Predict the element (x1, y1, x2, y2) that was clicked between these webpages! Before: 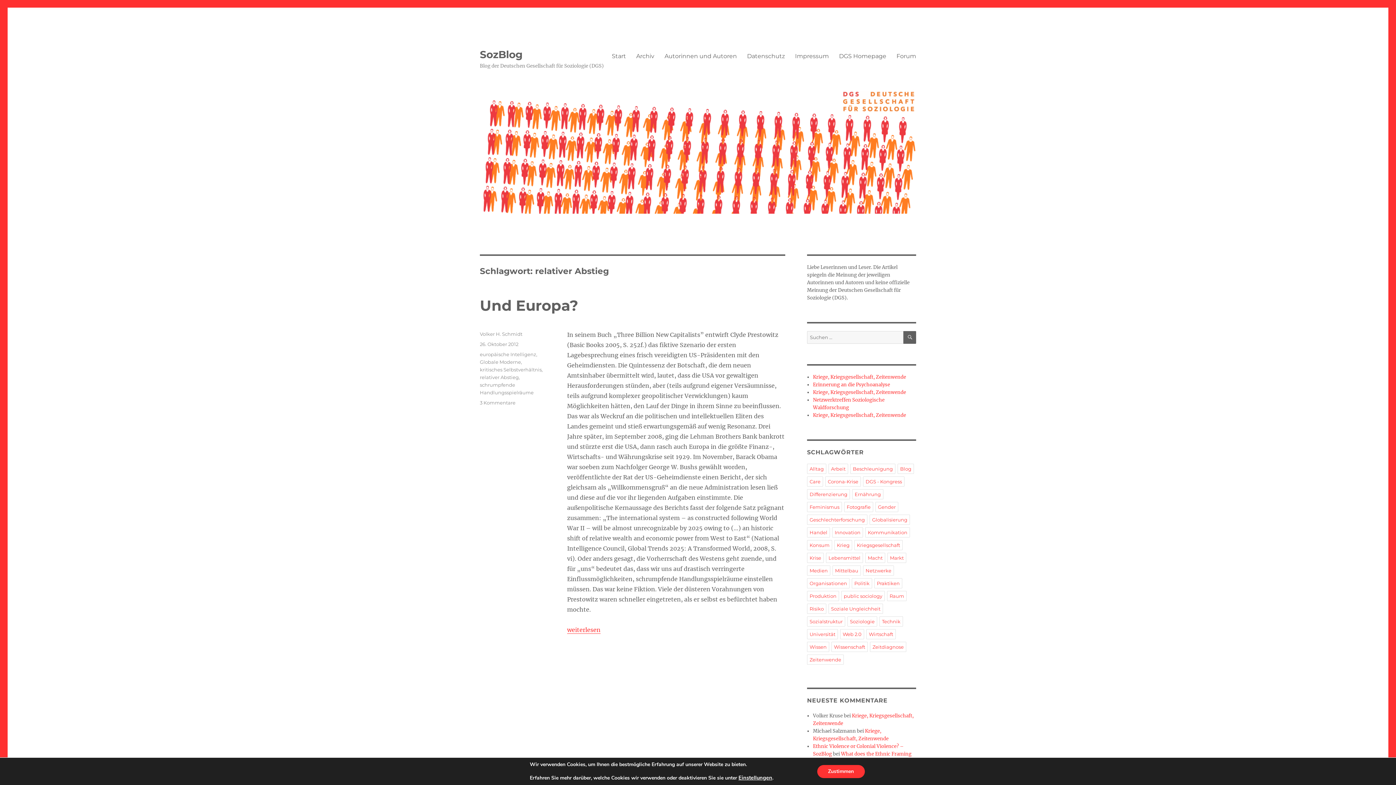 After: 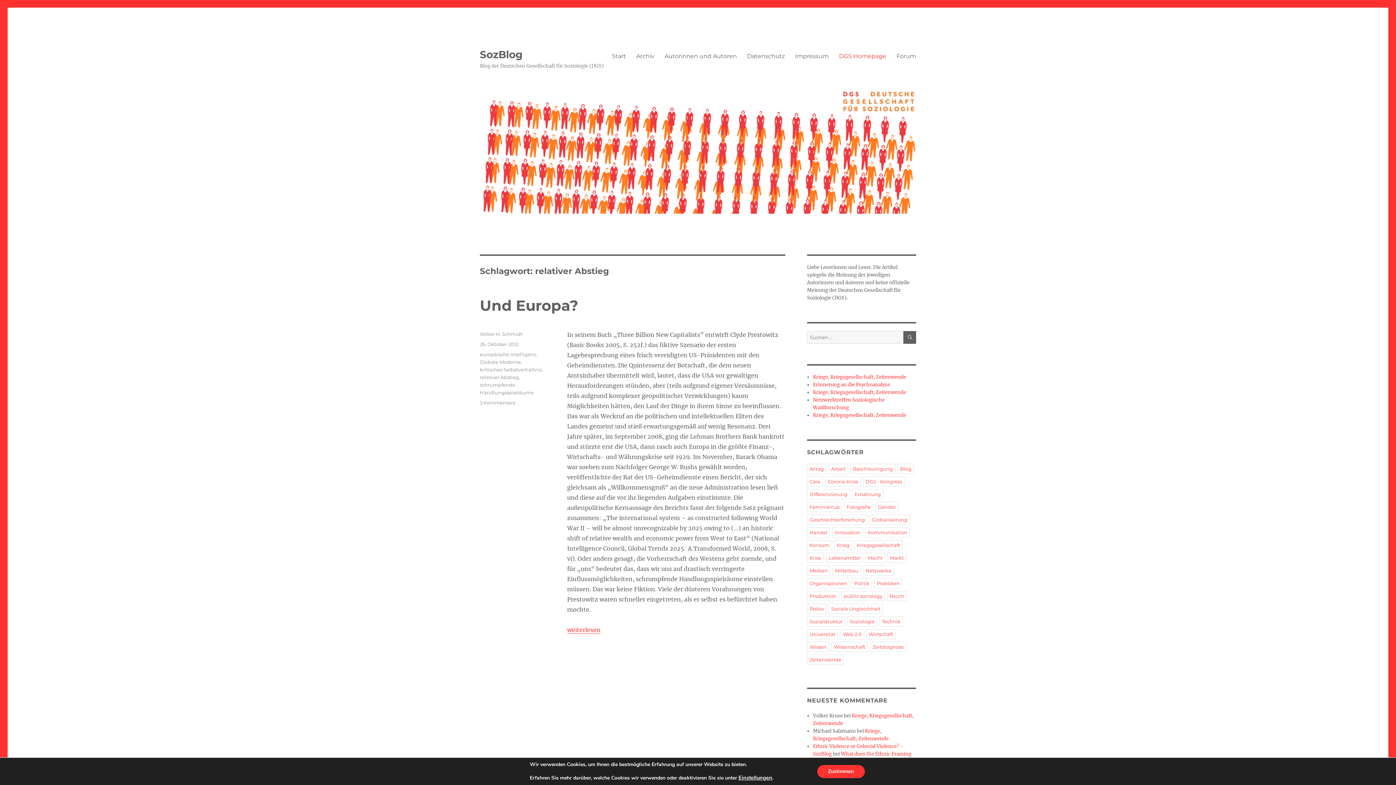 Action: label: DGS Homepage bbox: (834, 48, 891, 63)